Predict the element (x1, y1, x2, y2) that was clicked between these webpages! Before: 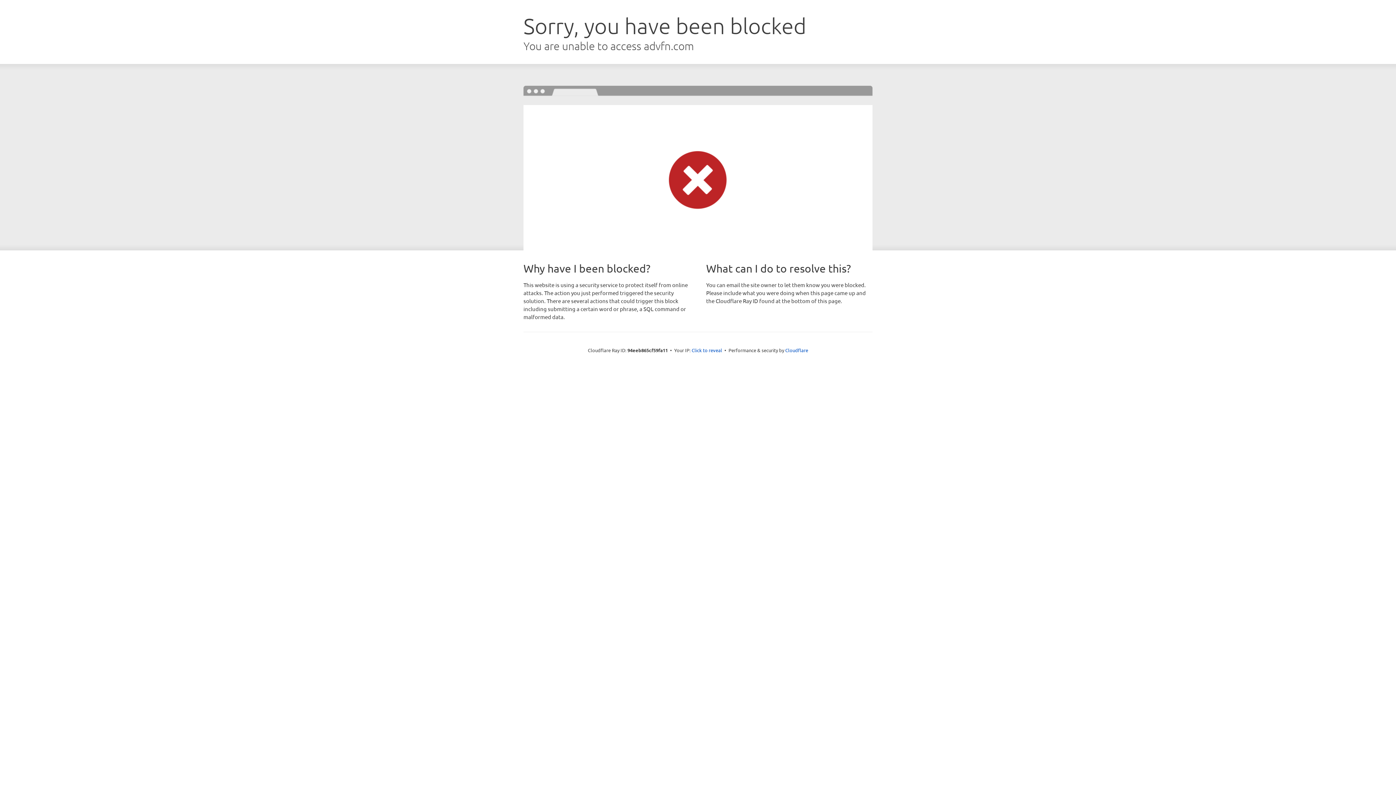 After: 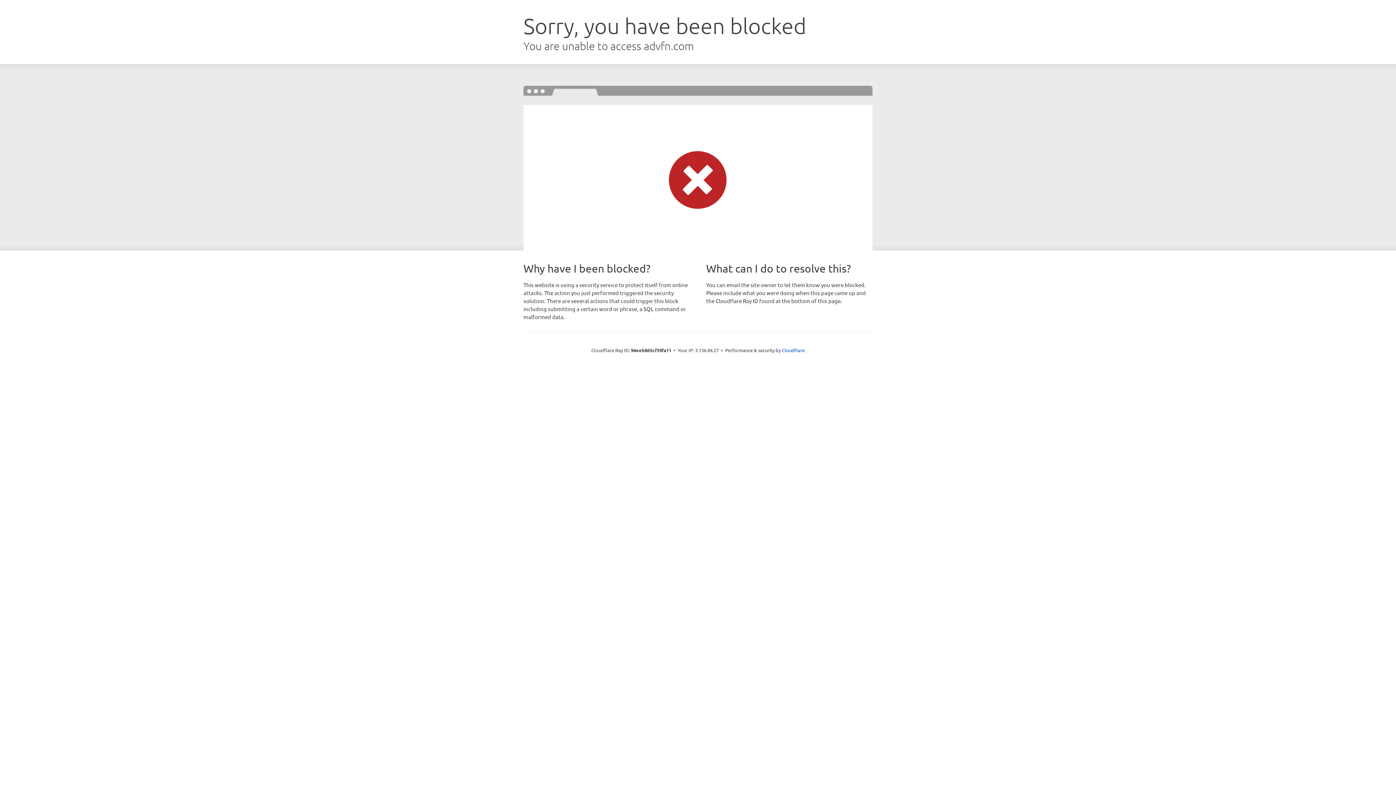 Action: bbox: (691, 346, 722, 353) label: Click to reveal